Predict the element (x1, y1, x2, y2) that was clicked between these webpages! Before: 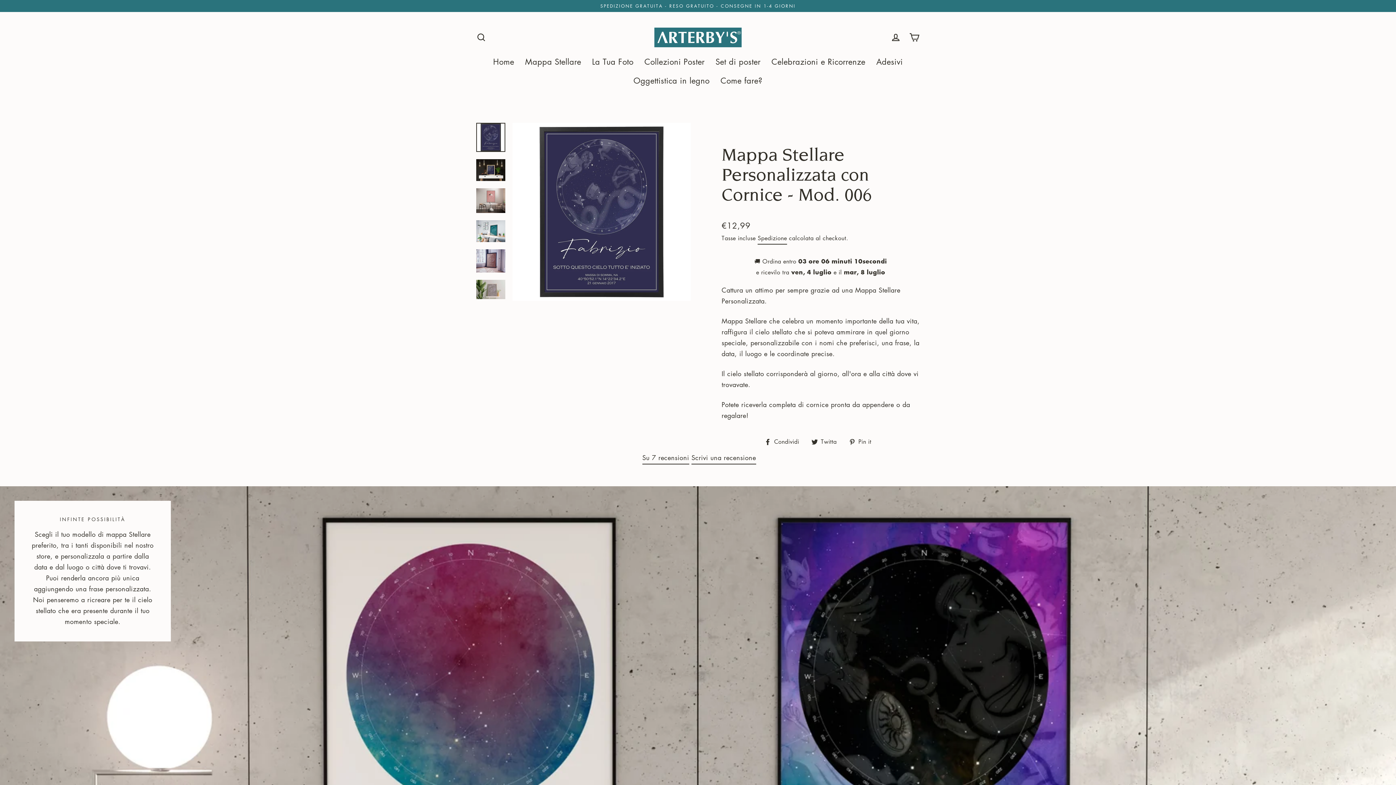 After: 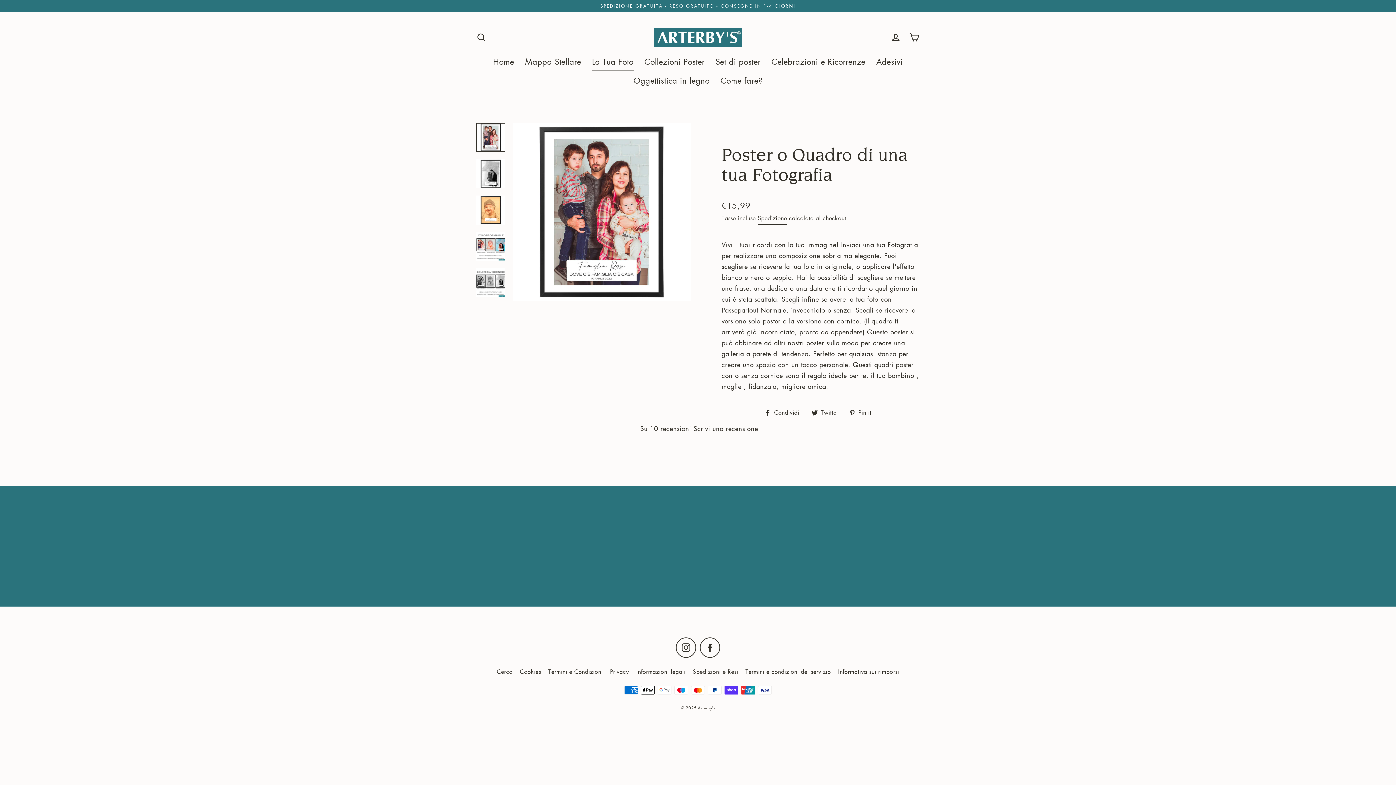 Action: label: La Tua Foto bbox: (586, 52, 639, 71)